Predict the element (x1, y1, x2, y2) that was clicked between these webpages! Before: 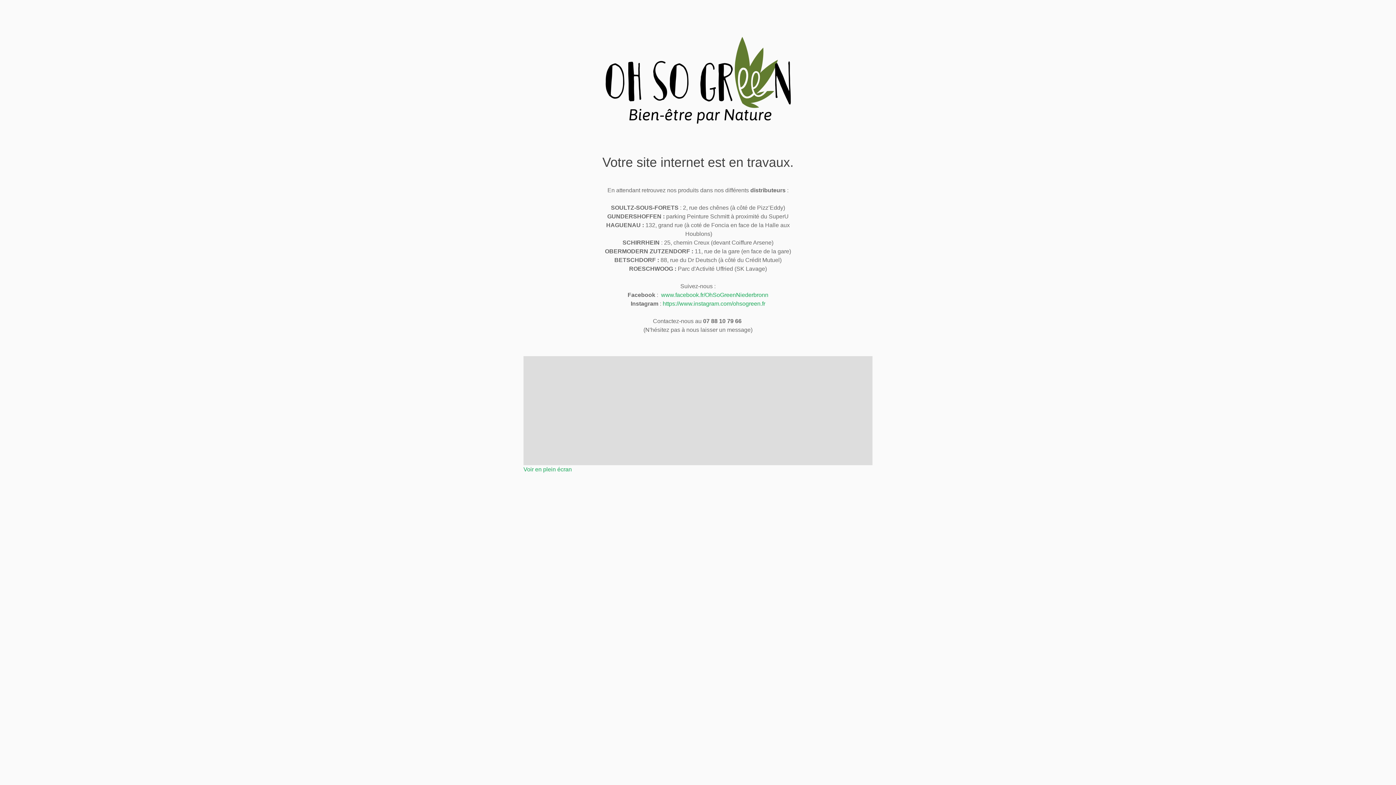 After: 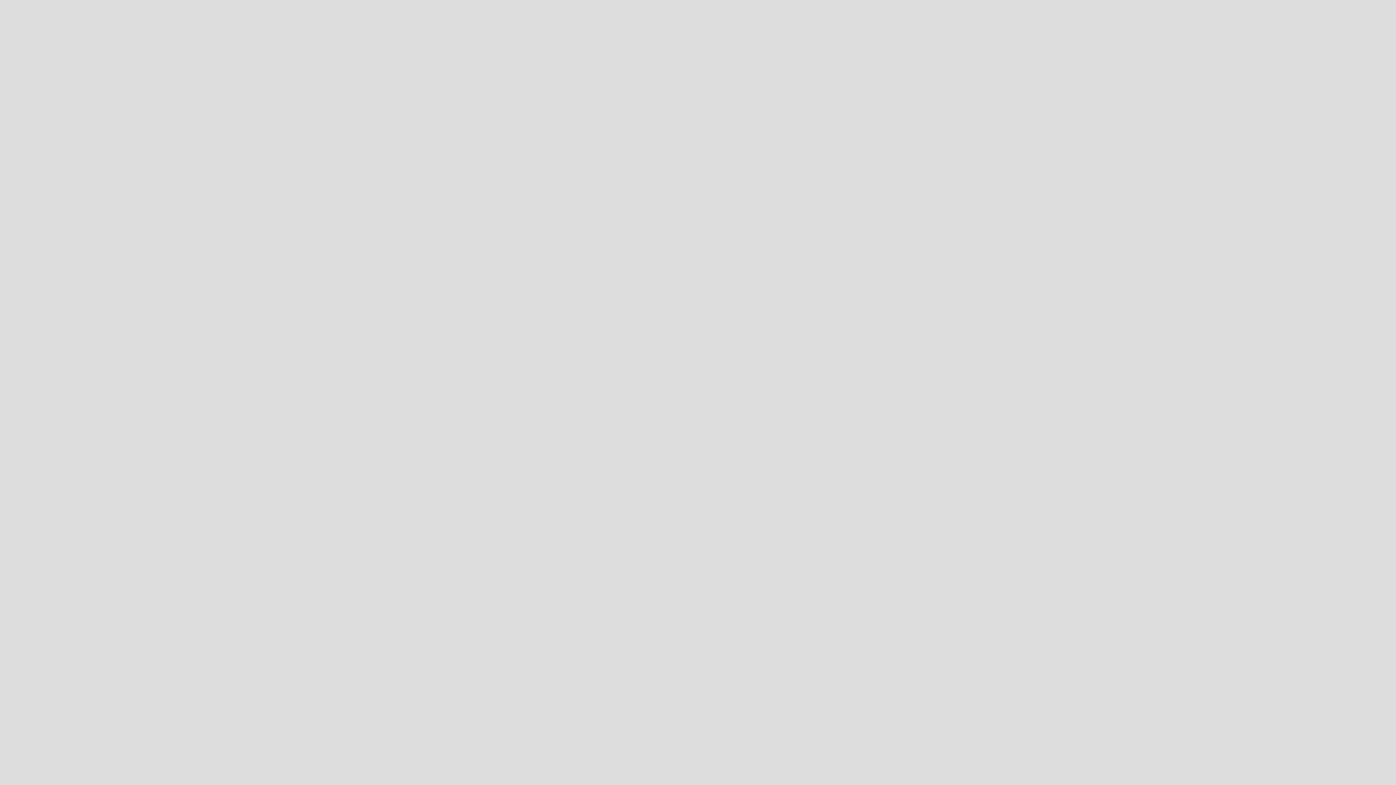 Action: bbox: (523, 466, 572, 472) label: Voir en plein écran